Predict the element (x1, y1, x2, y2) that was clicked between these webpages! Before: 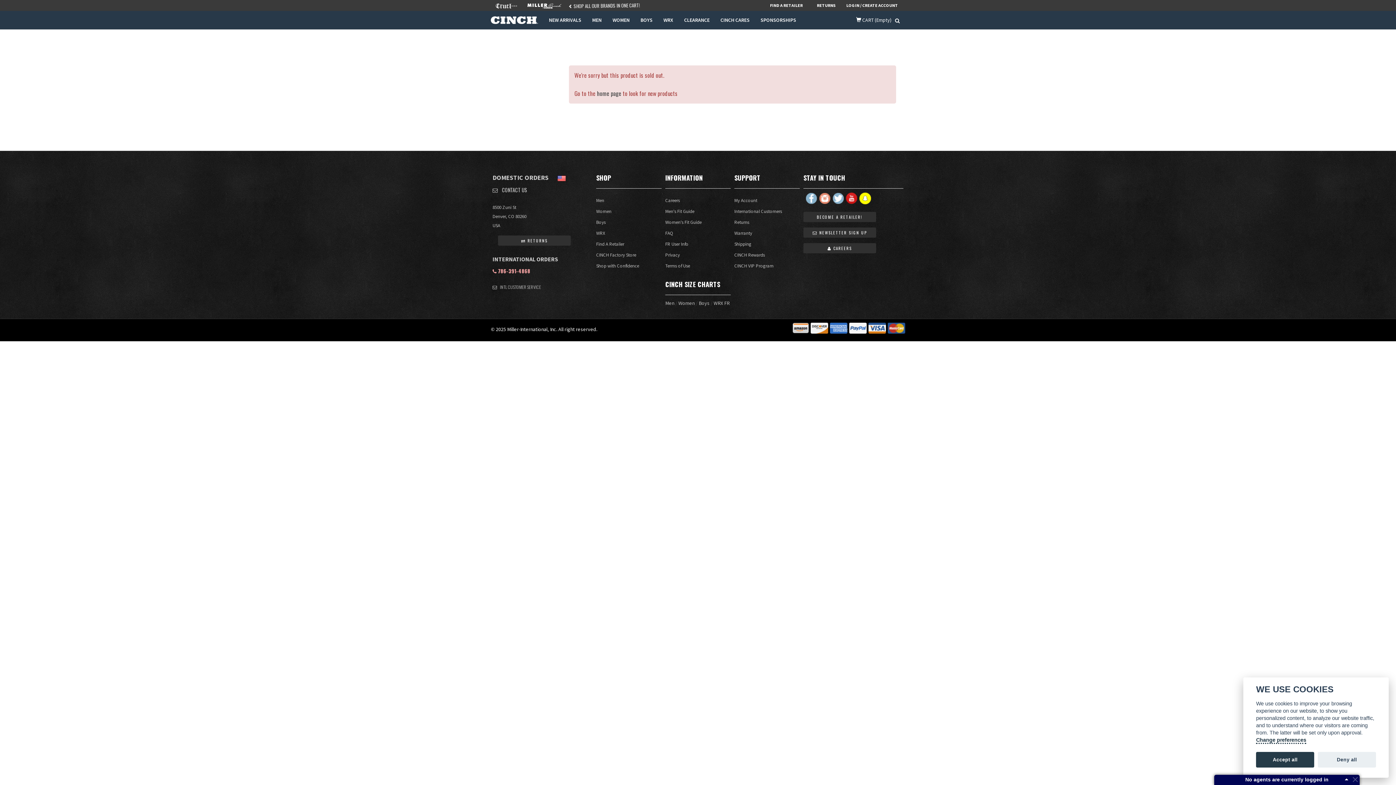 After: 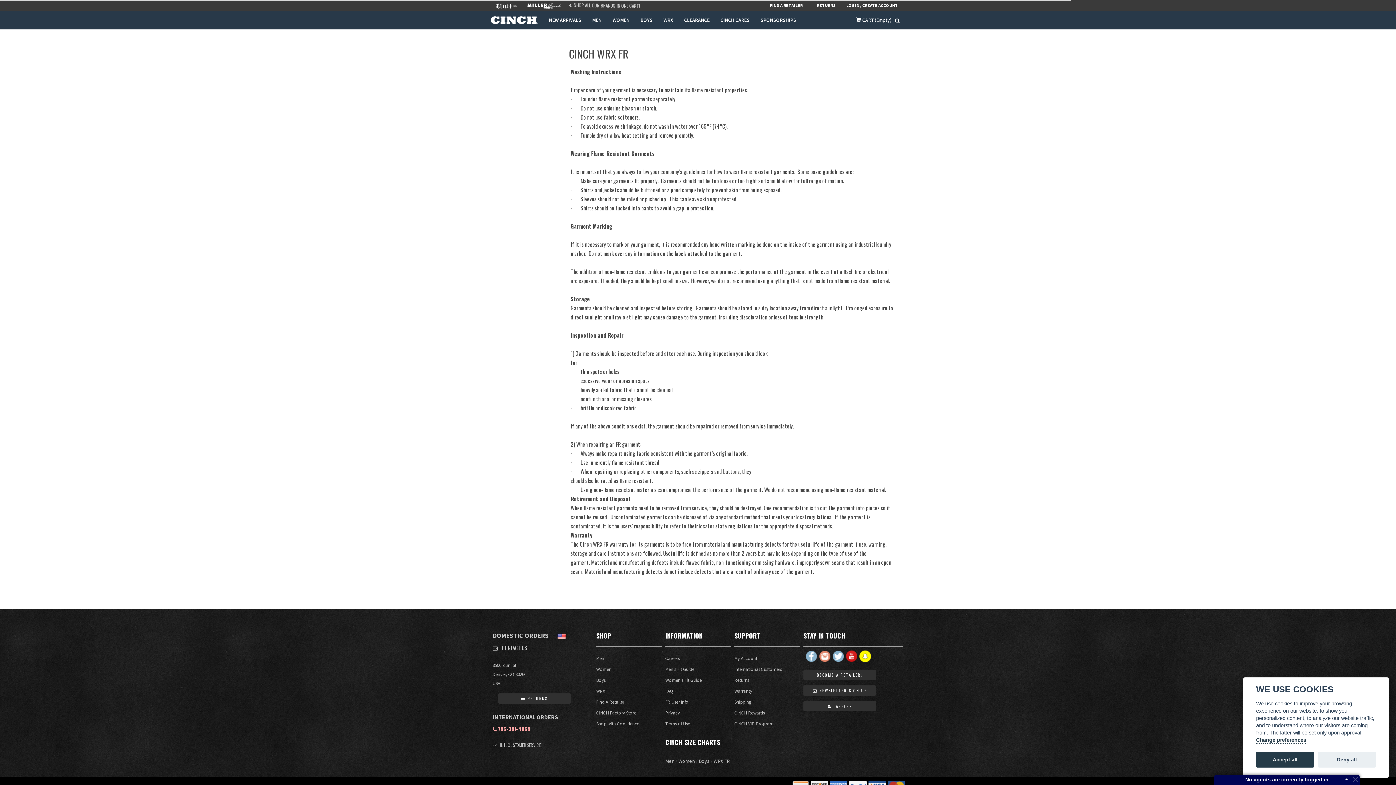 Action: bbox: (665, 239, 730, 250) label: FR User Info